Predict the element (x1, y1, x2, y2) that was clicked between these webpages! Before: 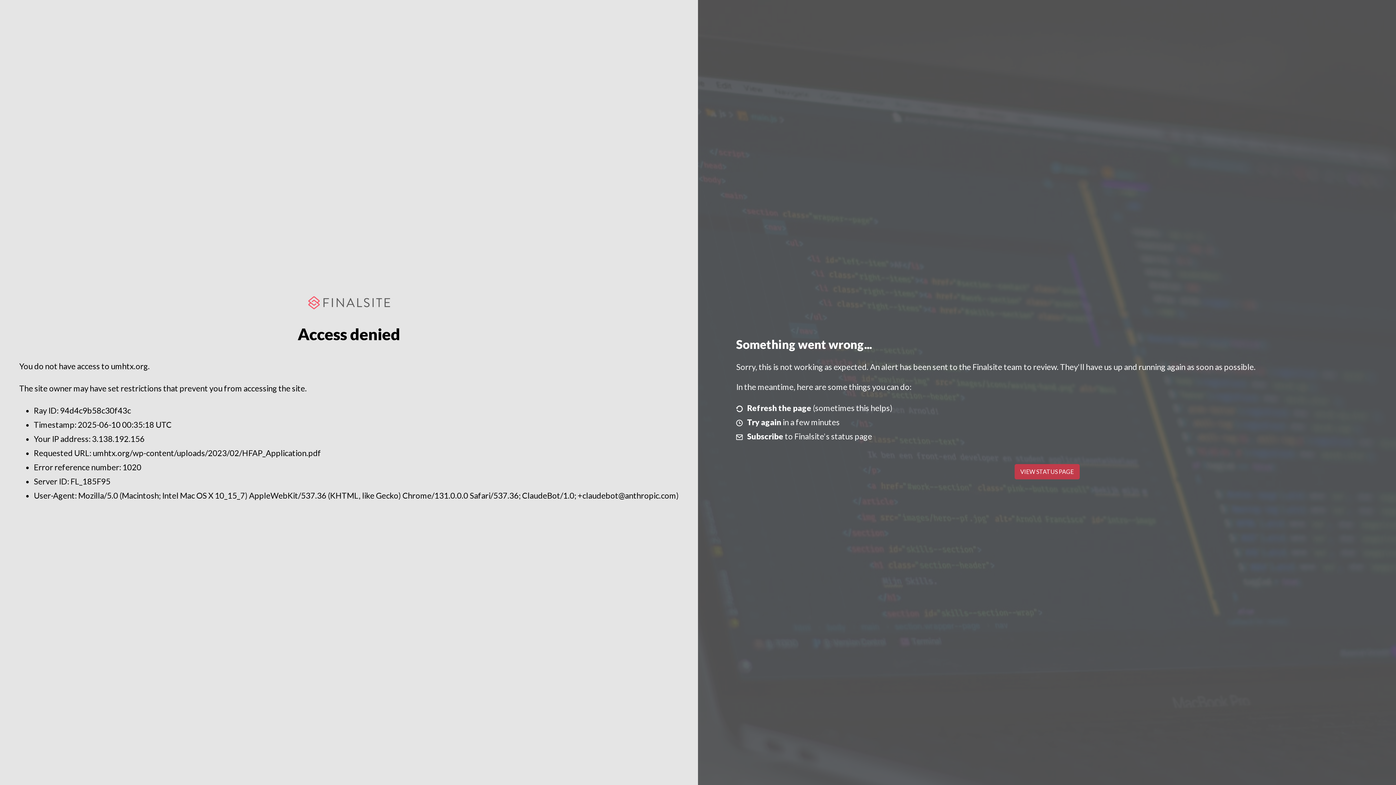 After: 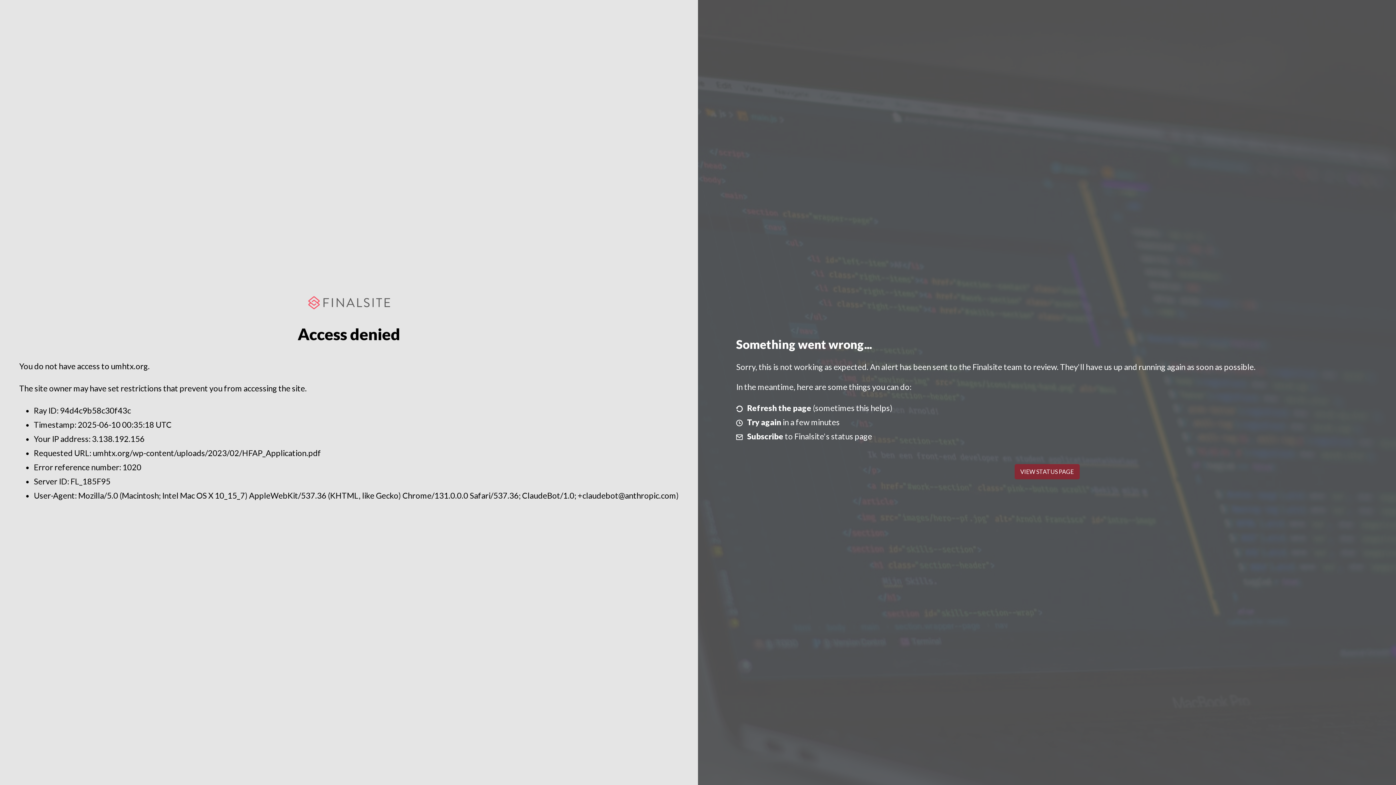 Action: label: VIEW STATUS PAGE bbox: (1014, 464, 1079, 479)